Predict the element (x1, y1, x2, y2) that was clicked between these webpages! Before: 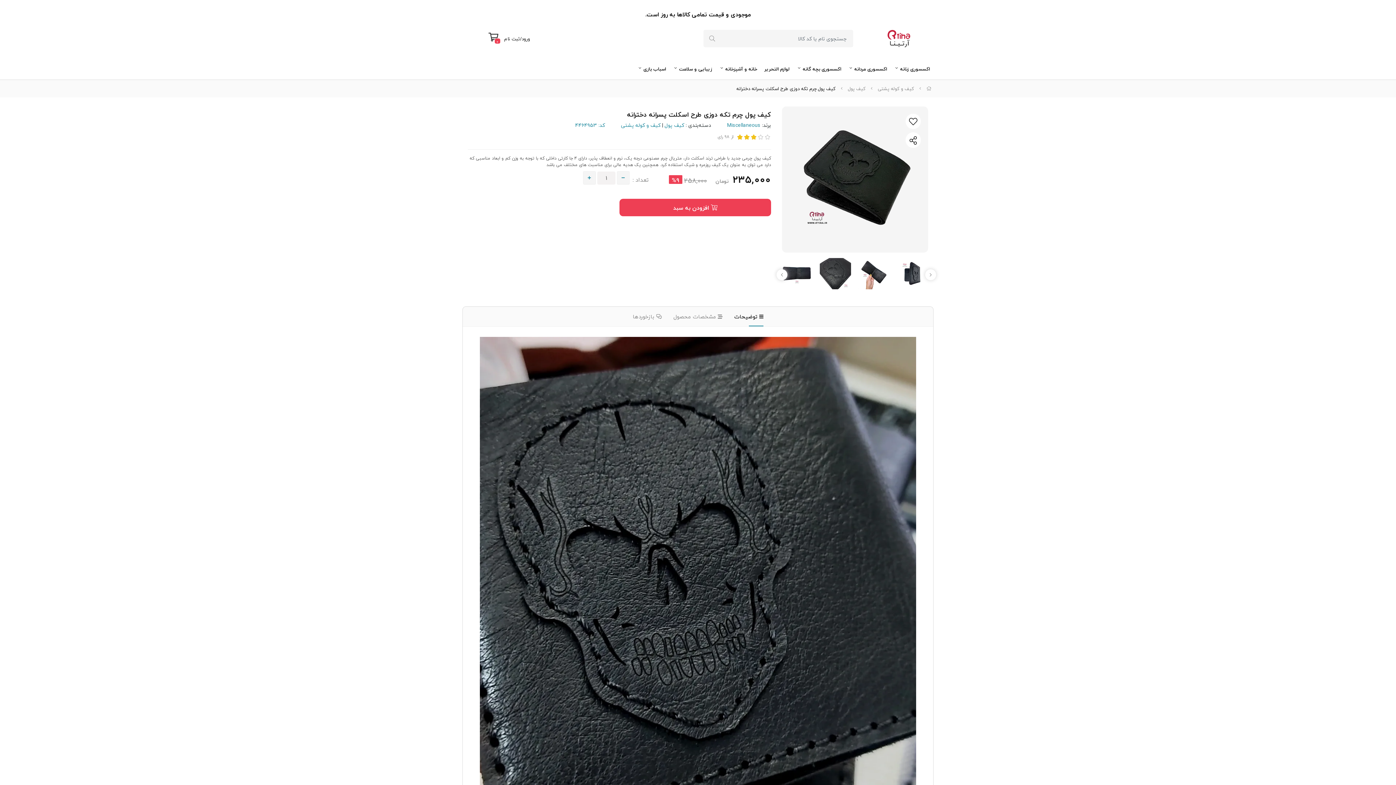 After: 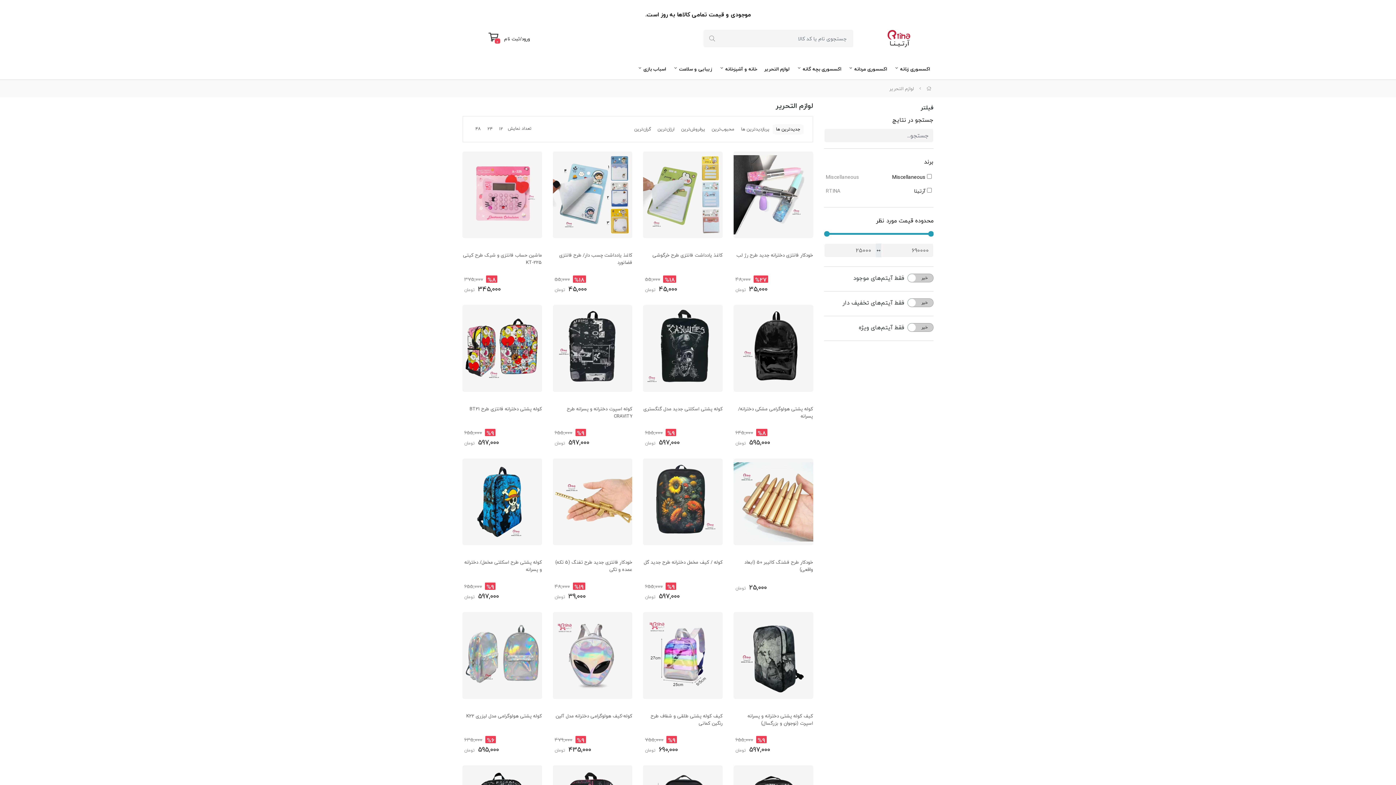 Action: label: لوازم التحریر bbox: (761, 58, 793, 79)